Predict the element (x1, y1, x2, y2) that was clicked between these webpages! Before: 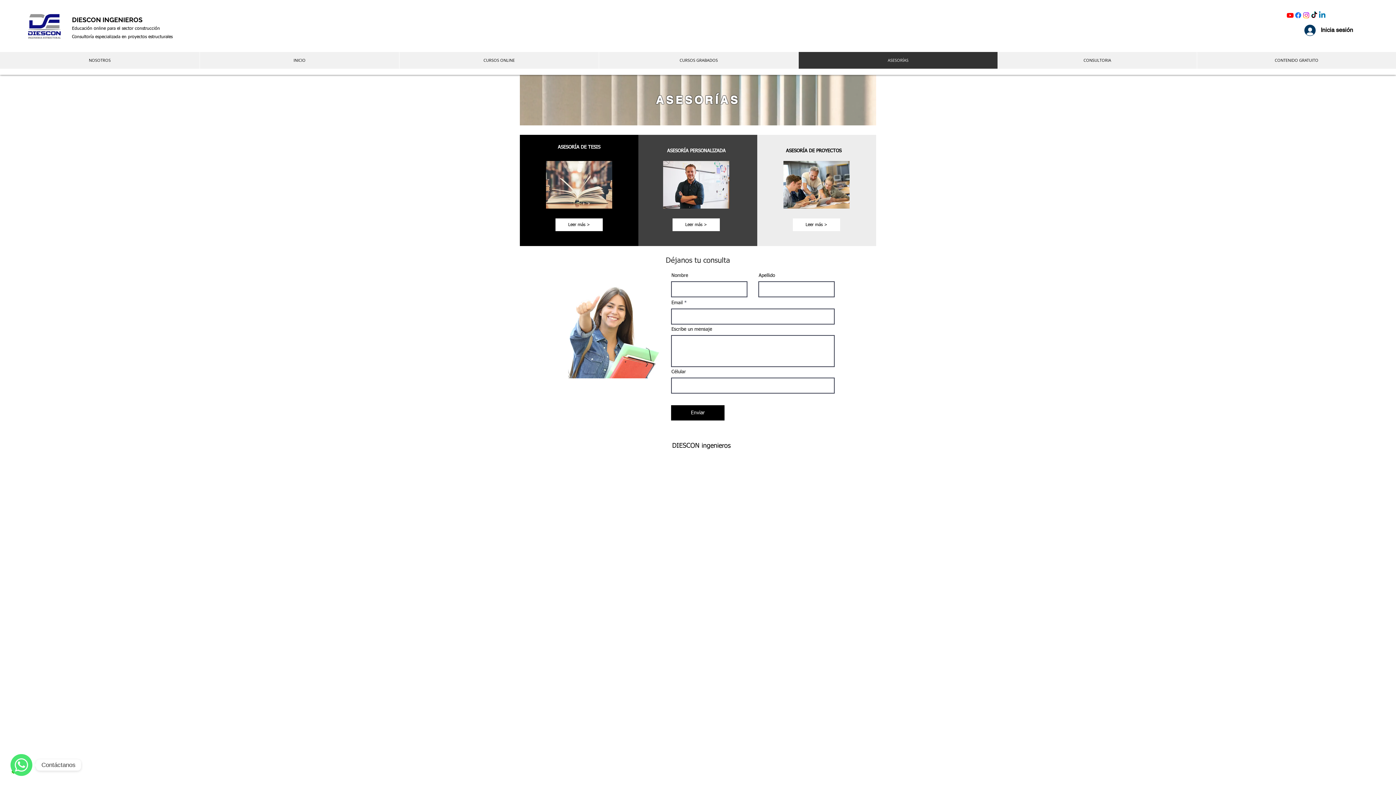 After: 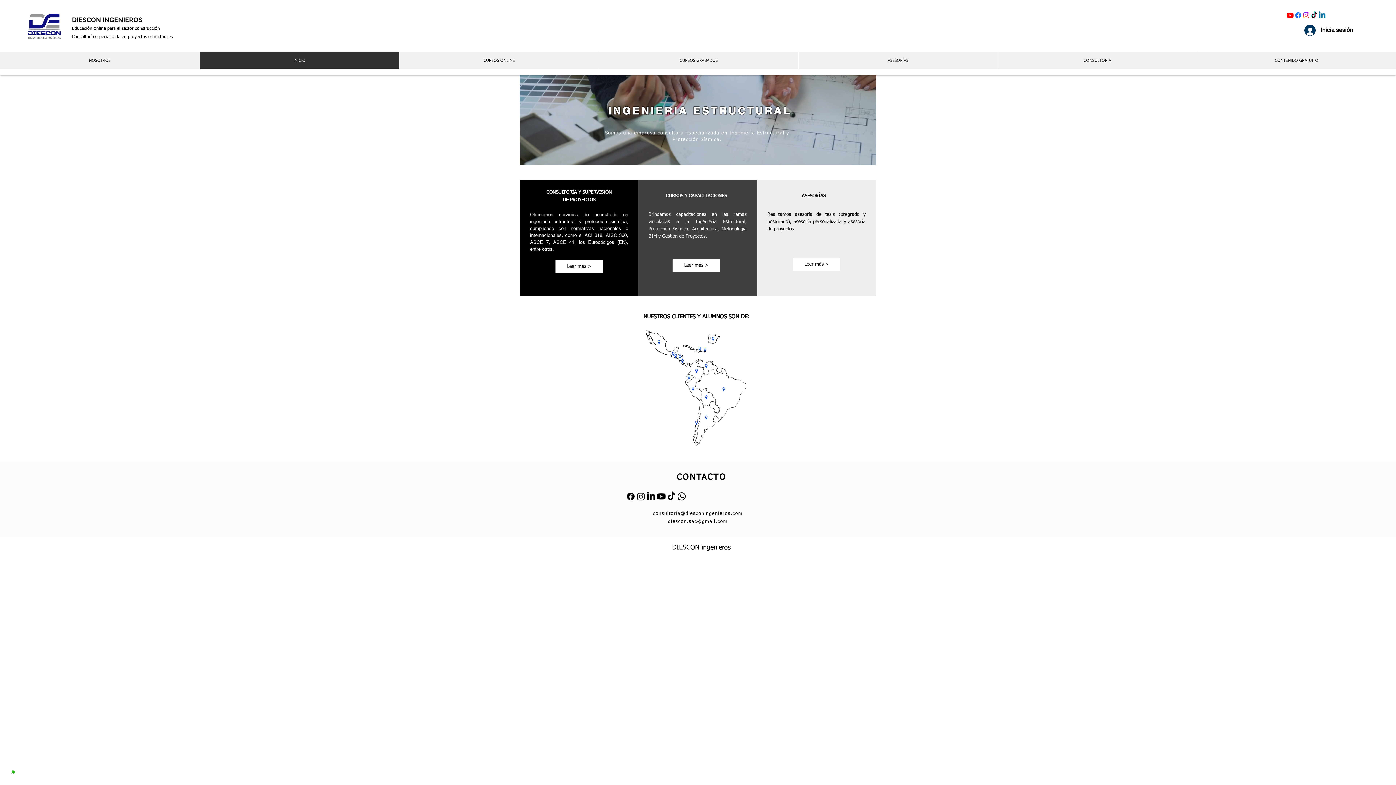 Action: bbox: (672, 442, 730, 449) label: DIESCON ingenieros